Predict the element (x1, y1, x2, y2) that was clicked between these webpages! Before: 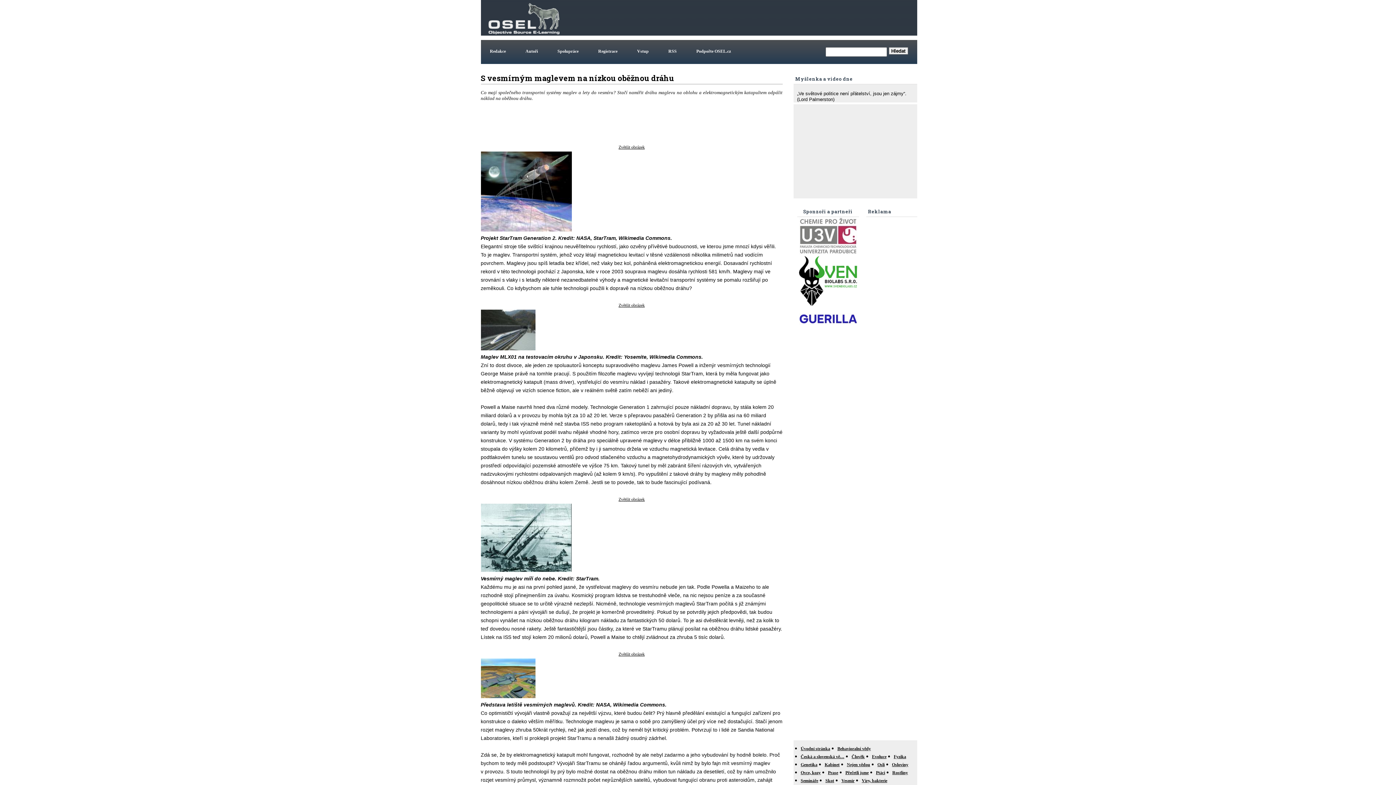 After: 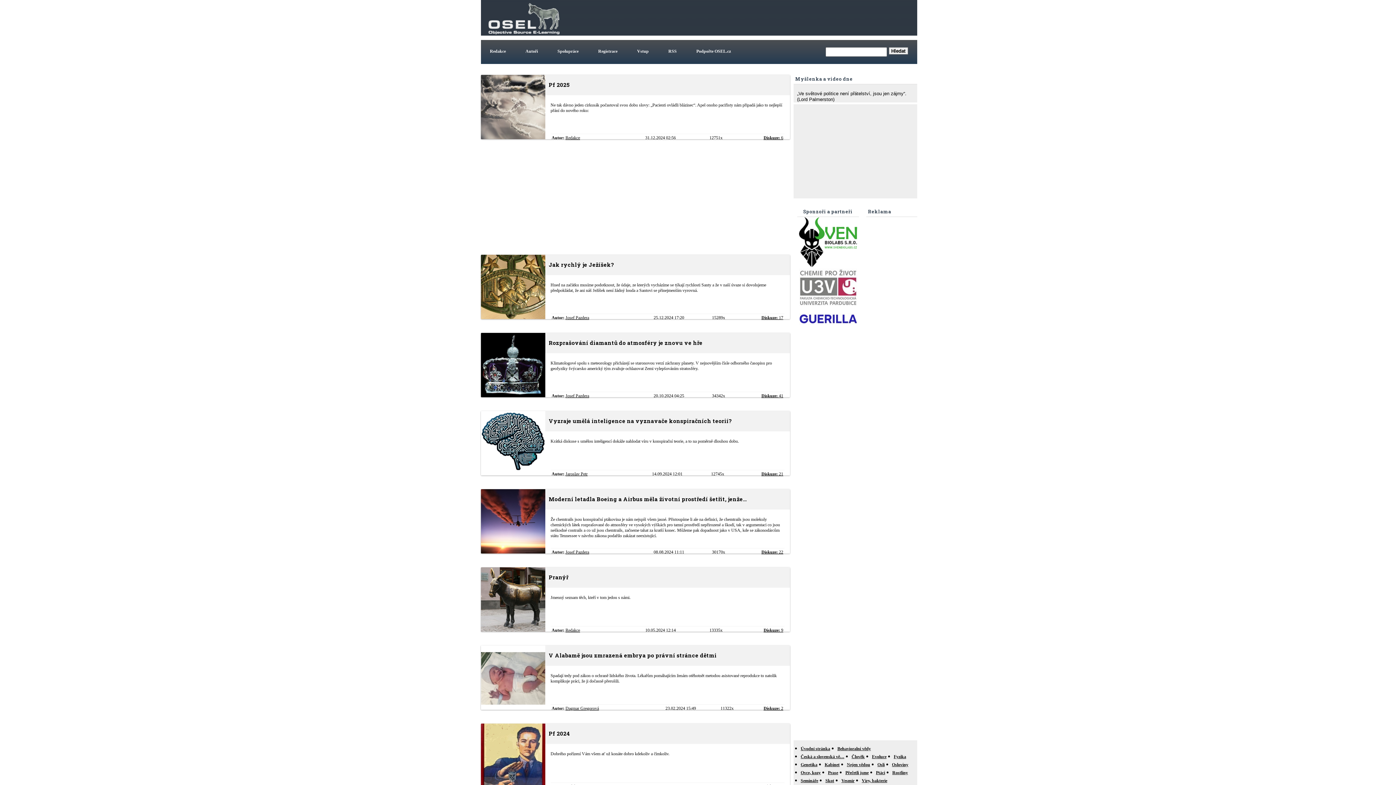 Action: label: Osloviny bbox: (892, 762, 908, 767)